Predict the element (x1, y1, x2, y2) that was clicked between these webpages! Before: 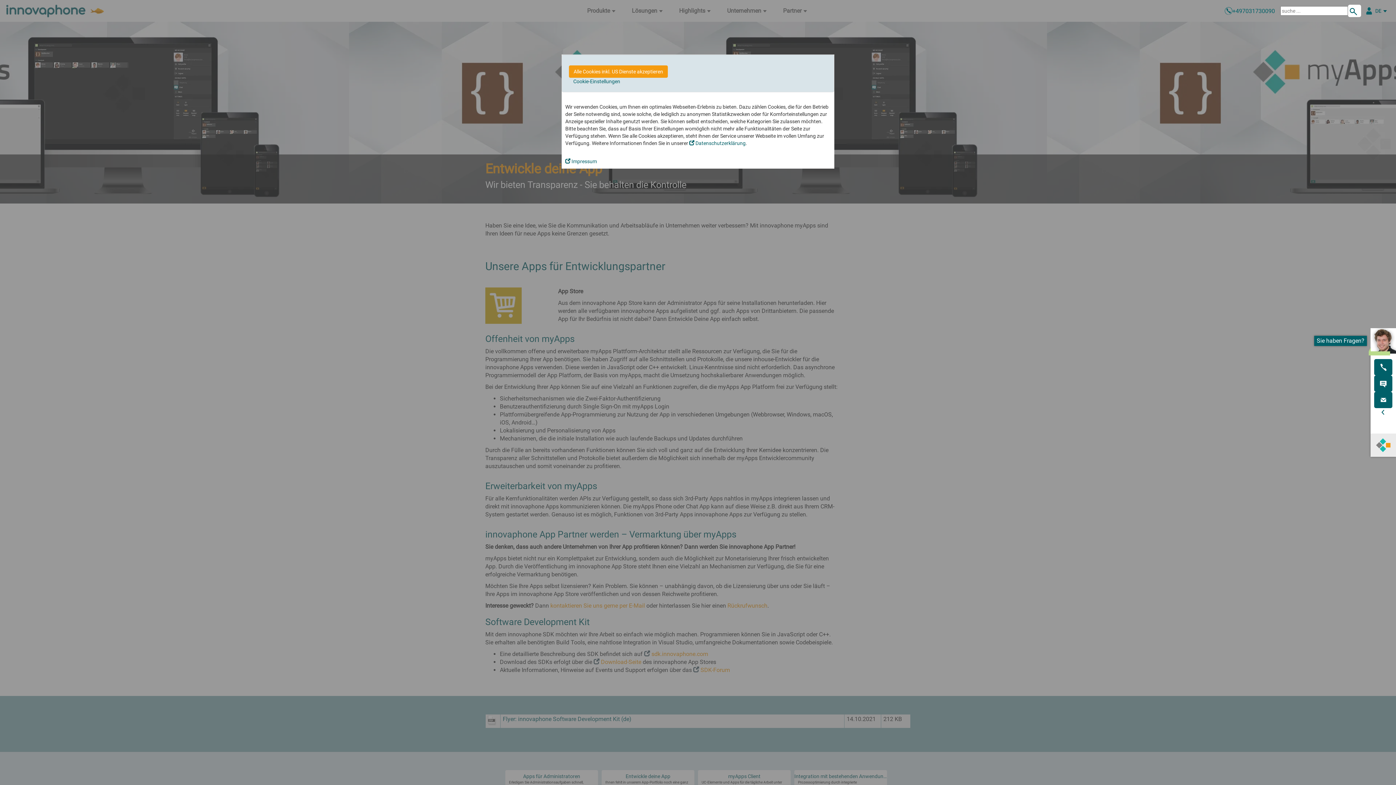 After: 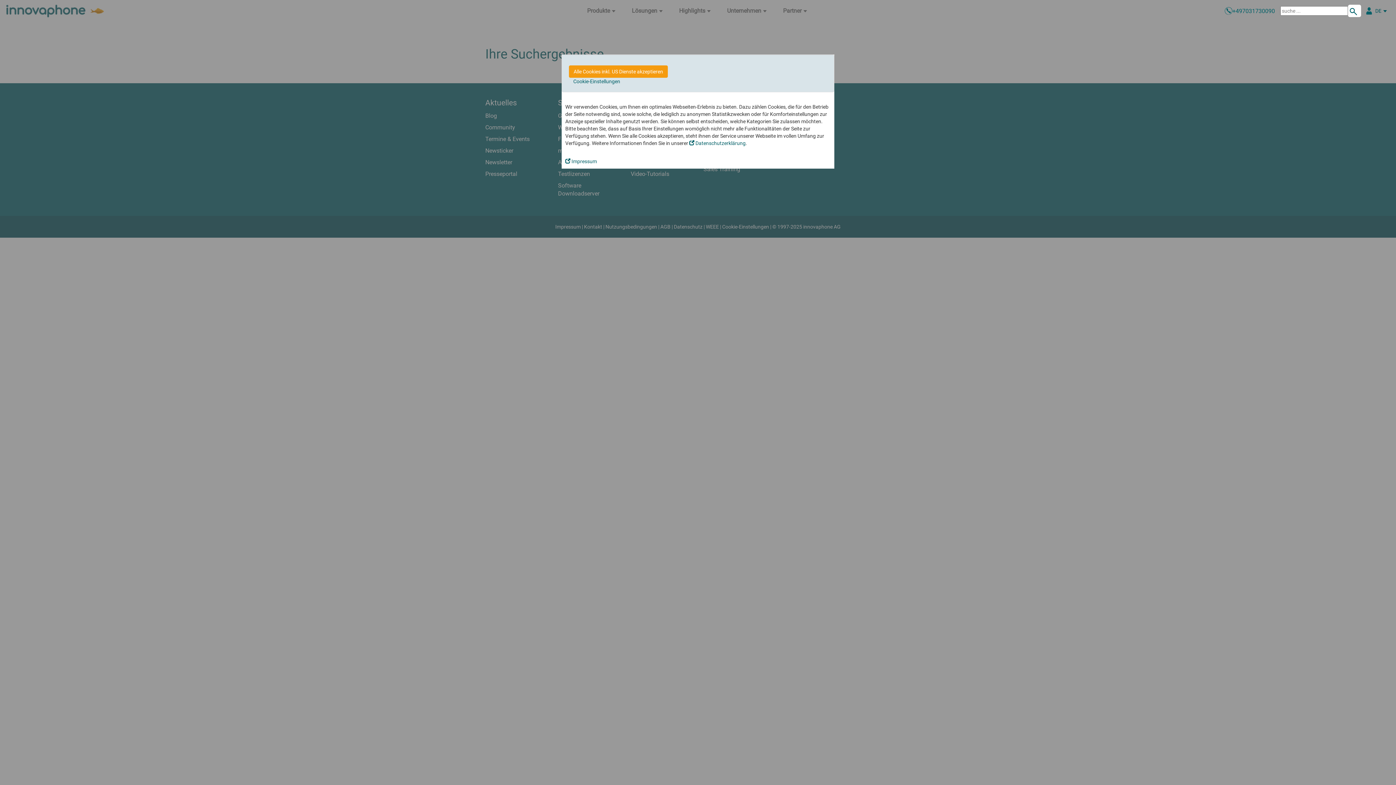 Action: bbox: (1348, 4, 1361, 17)